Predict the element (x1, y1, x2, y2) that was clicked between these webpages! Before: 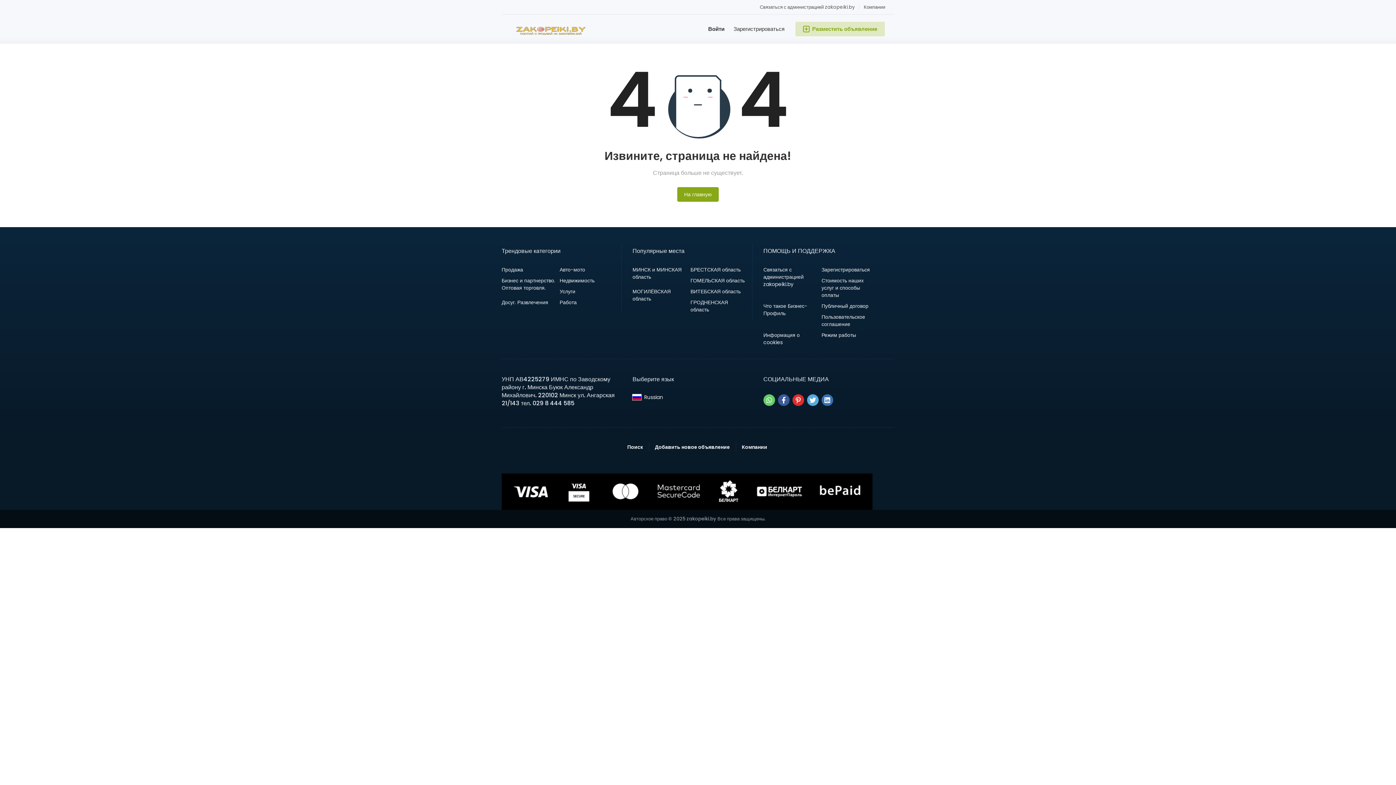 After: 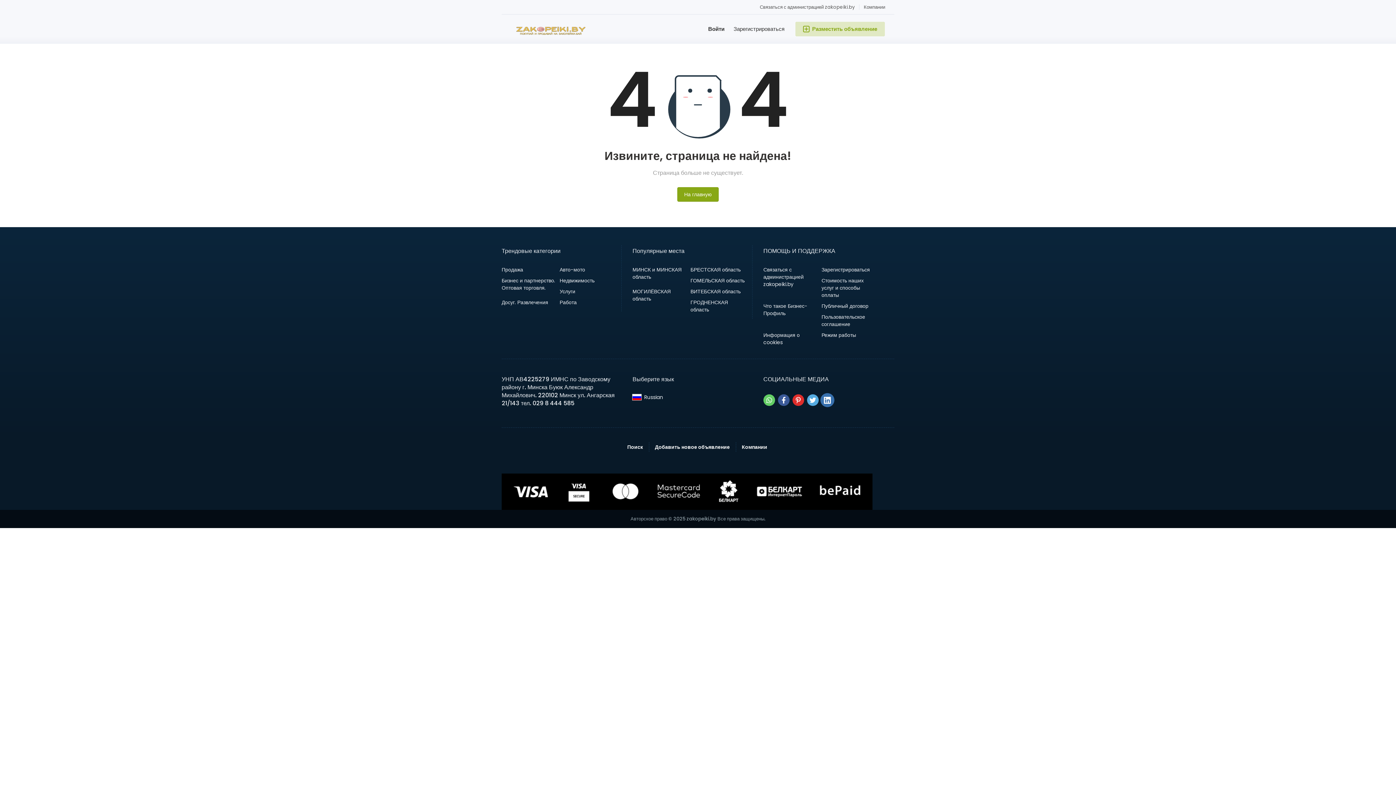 Action: bbox: (821, 394, 833, 406)